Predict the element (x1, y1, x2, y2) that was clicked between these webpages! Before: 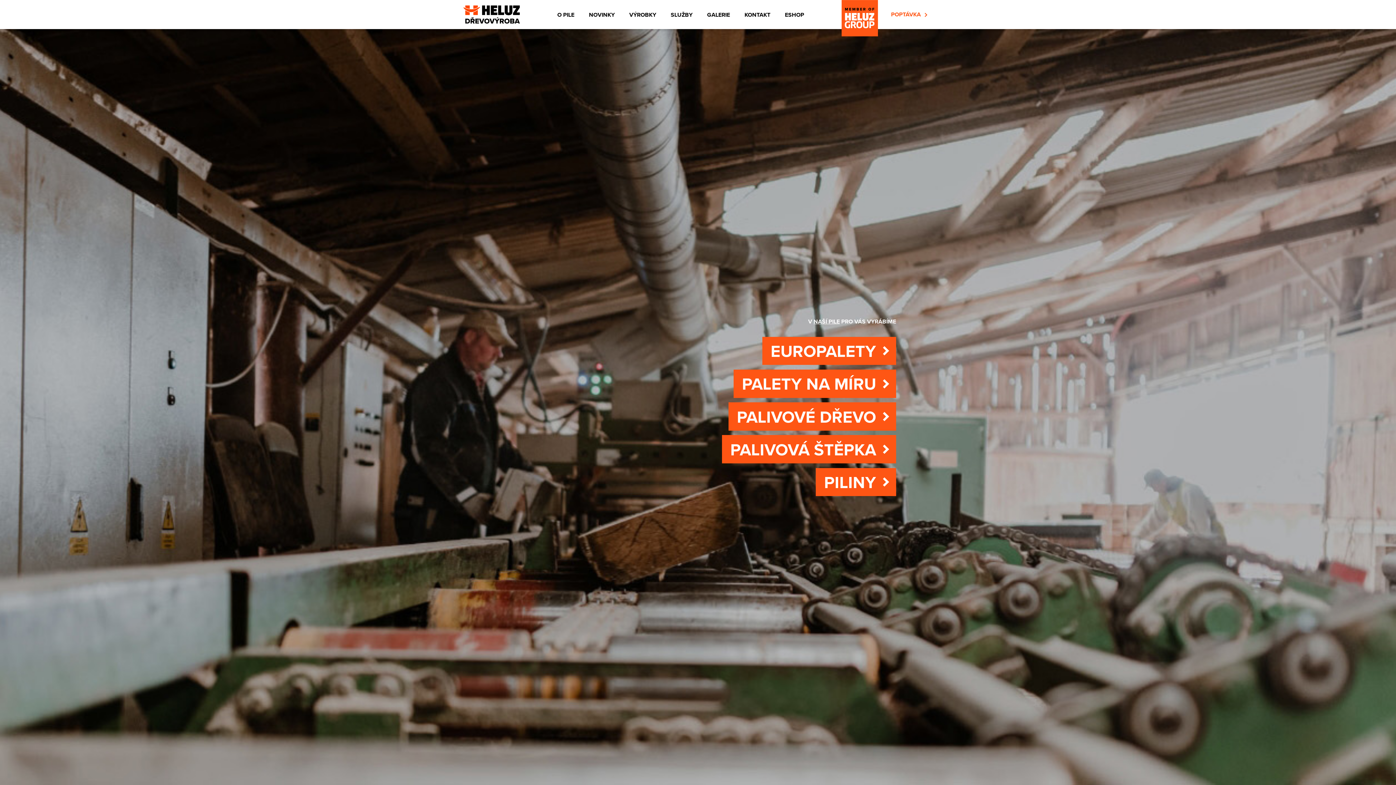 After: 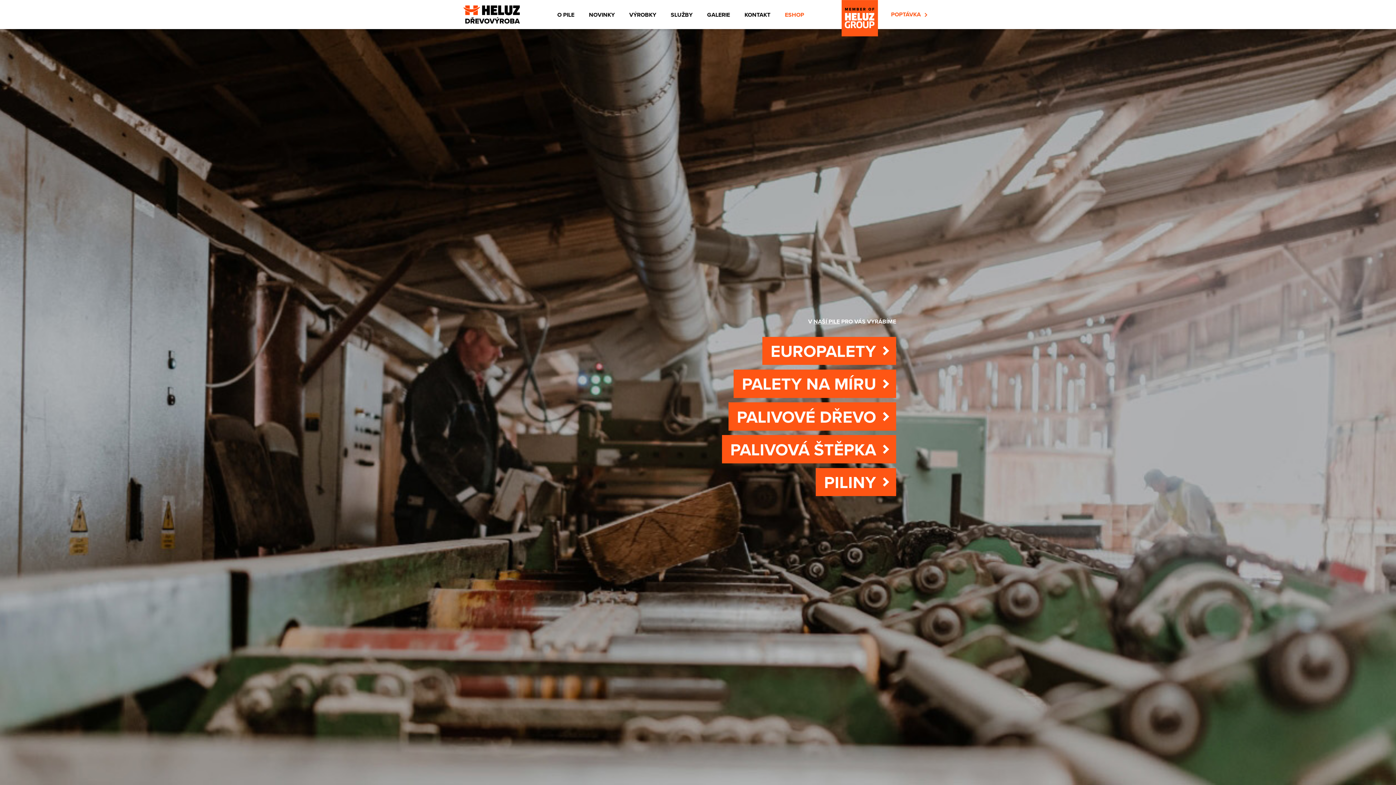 Action: label: ESHOP bbox: (779, 4, 810, 24)